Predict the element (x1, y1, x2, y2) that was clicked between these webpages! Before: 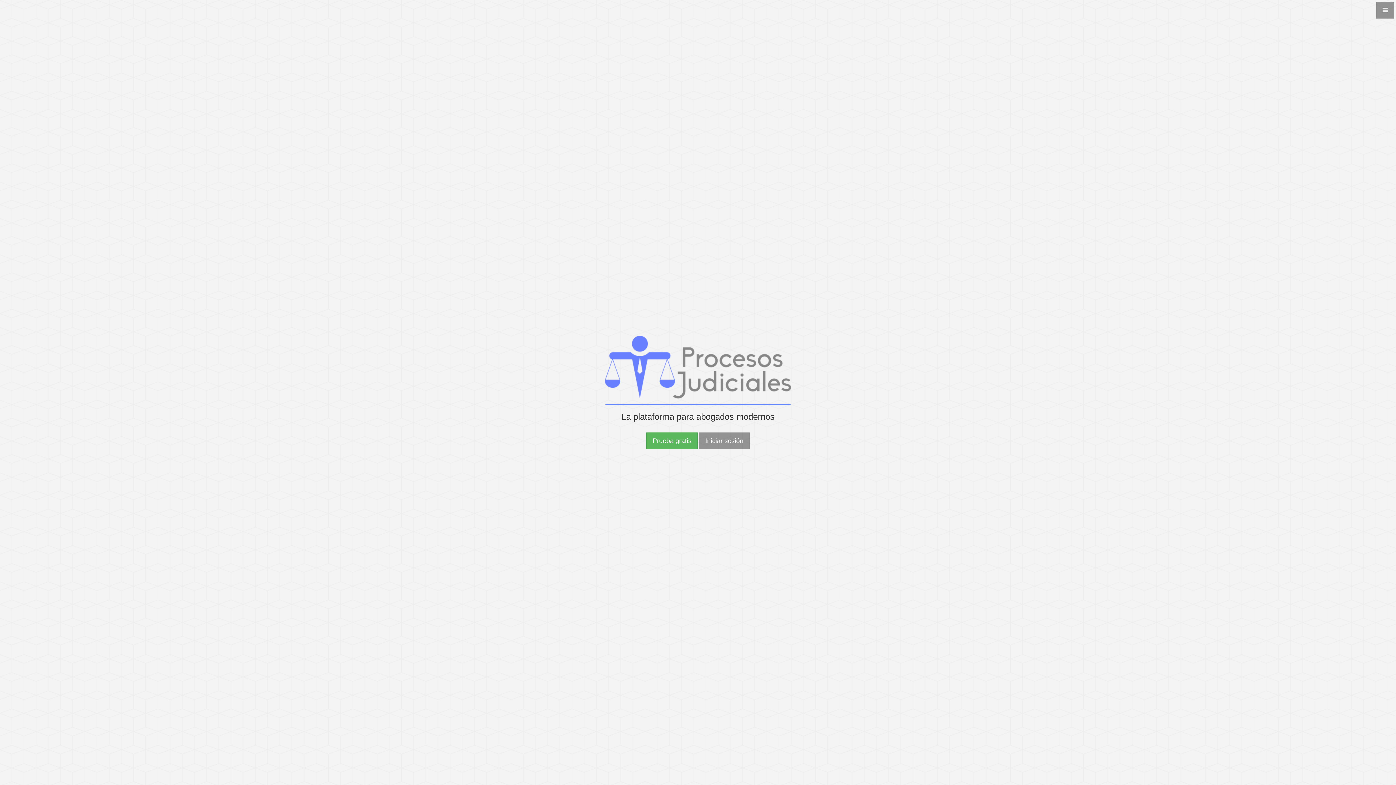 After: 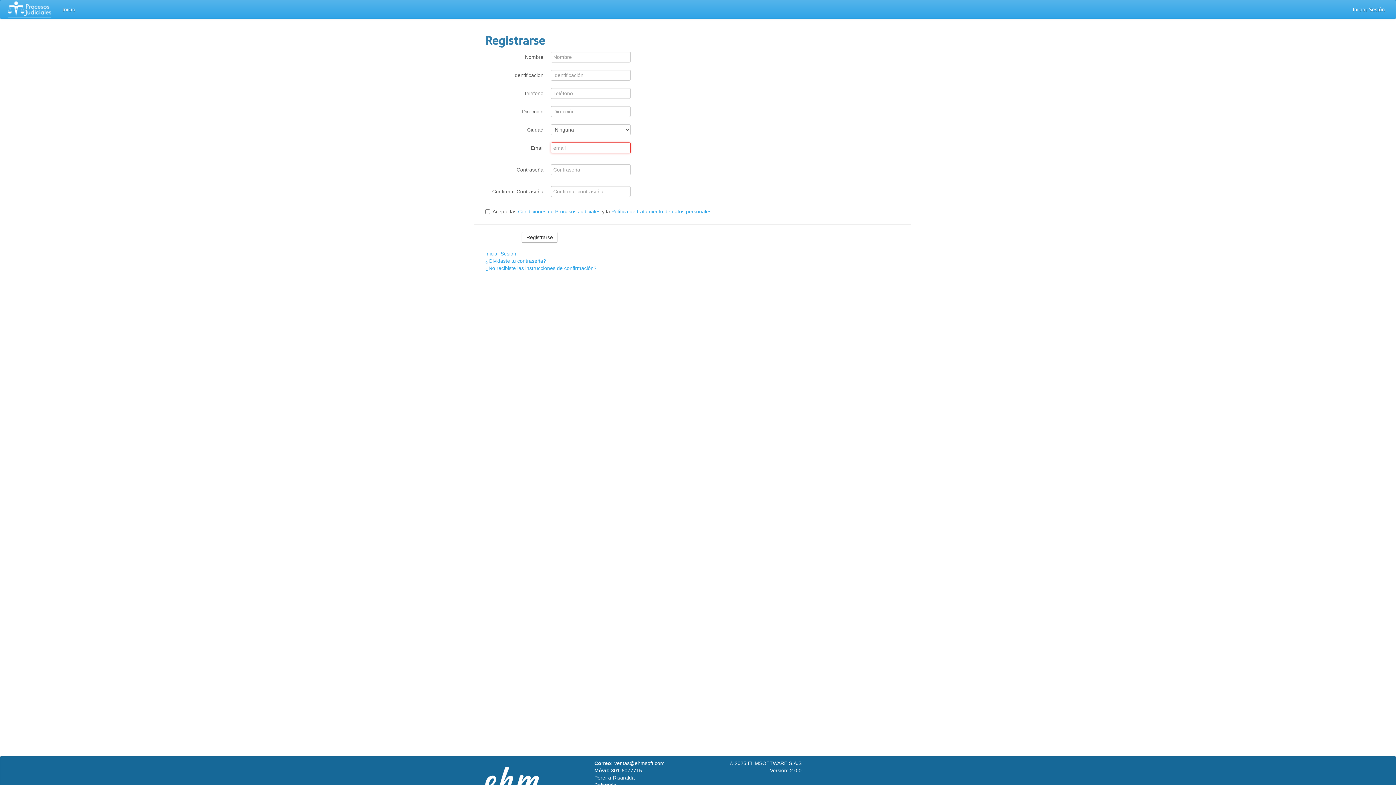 Action: bbox: (646, 432, 697, 449) label: Prueba gratis